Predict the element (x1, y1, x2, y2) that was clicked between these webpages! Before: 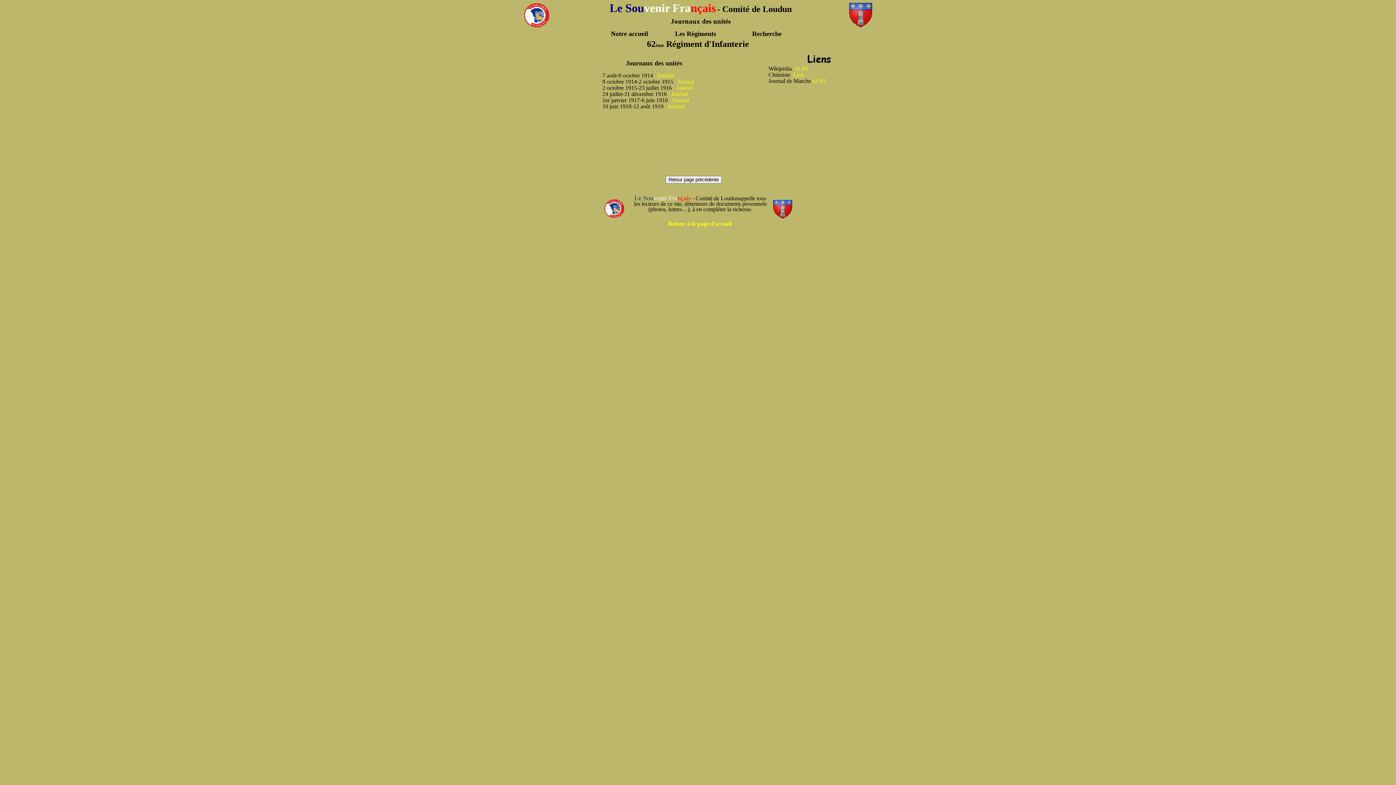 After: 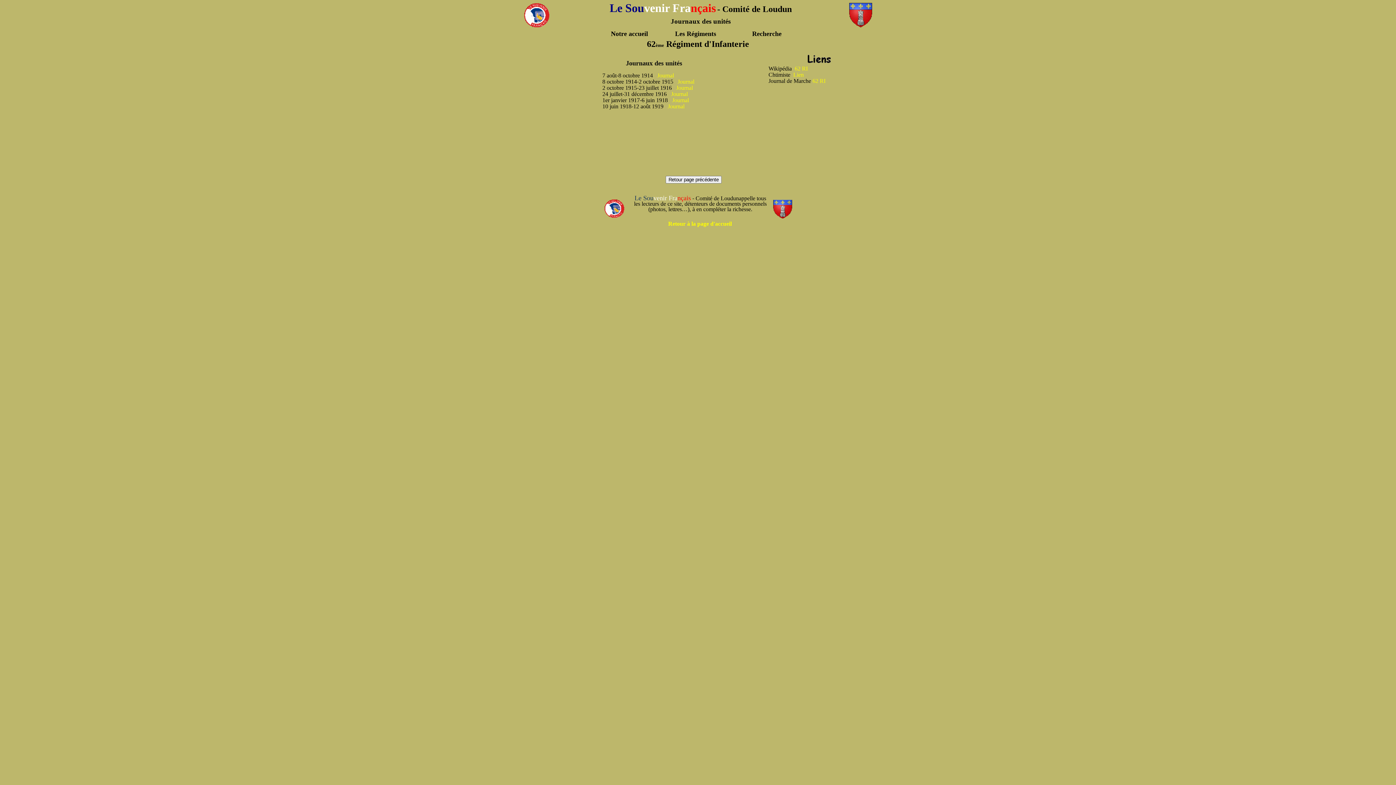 Action: label: Journal bbox: (676, 84, 693, 90)